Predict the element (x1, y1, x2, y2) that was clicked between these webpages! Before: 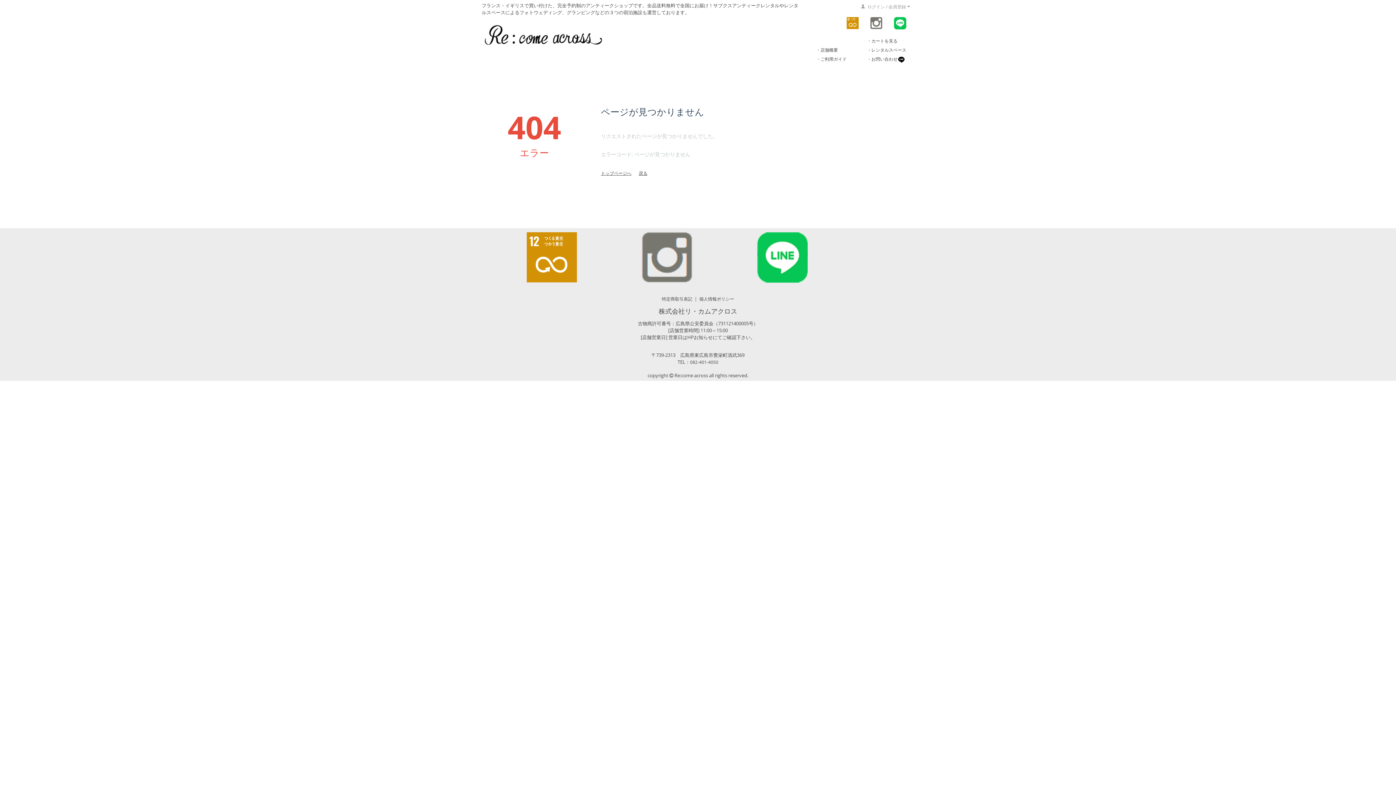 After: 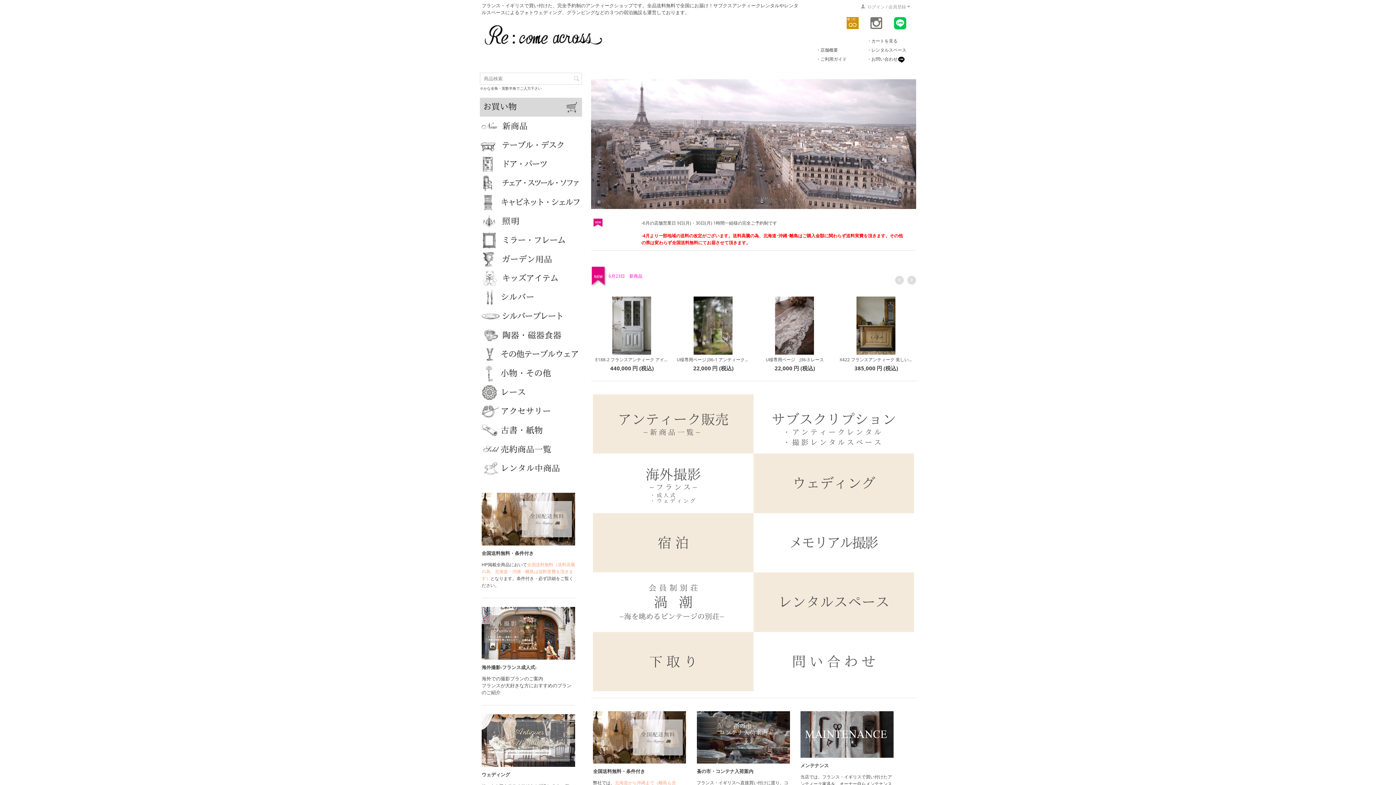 Action: label: トップページへ bbox: (601, 170, 631, 176)